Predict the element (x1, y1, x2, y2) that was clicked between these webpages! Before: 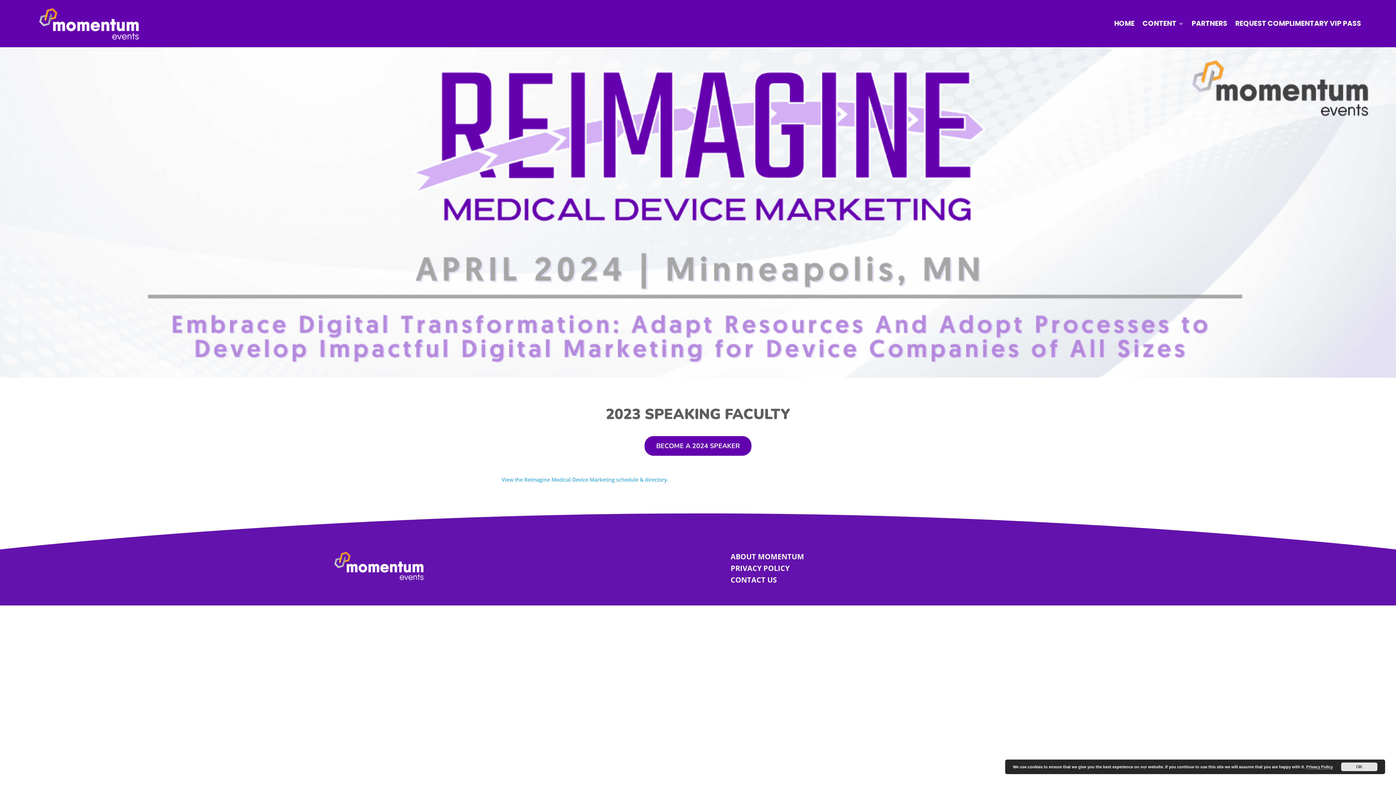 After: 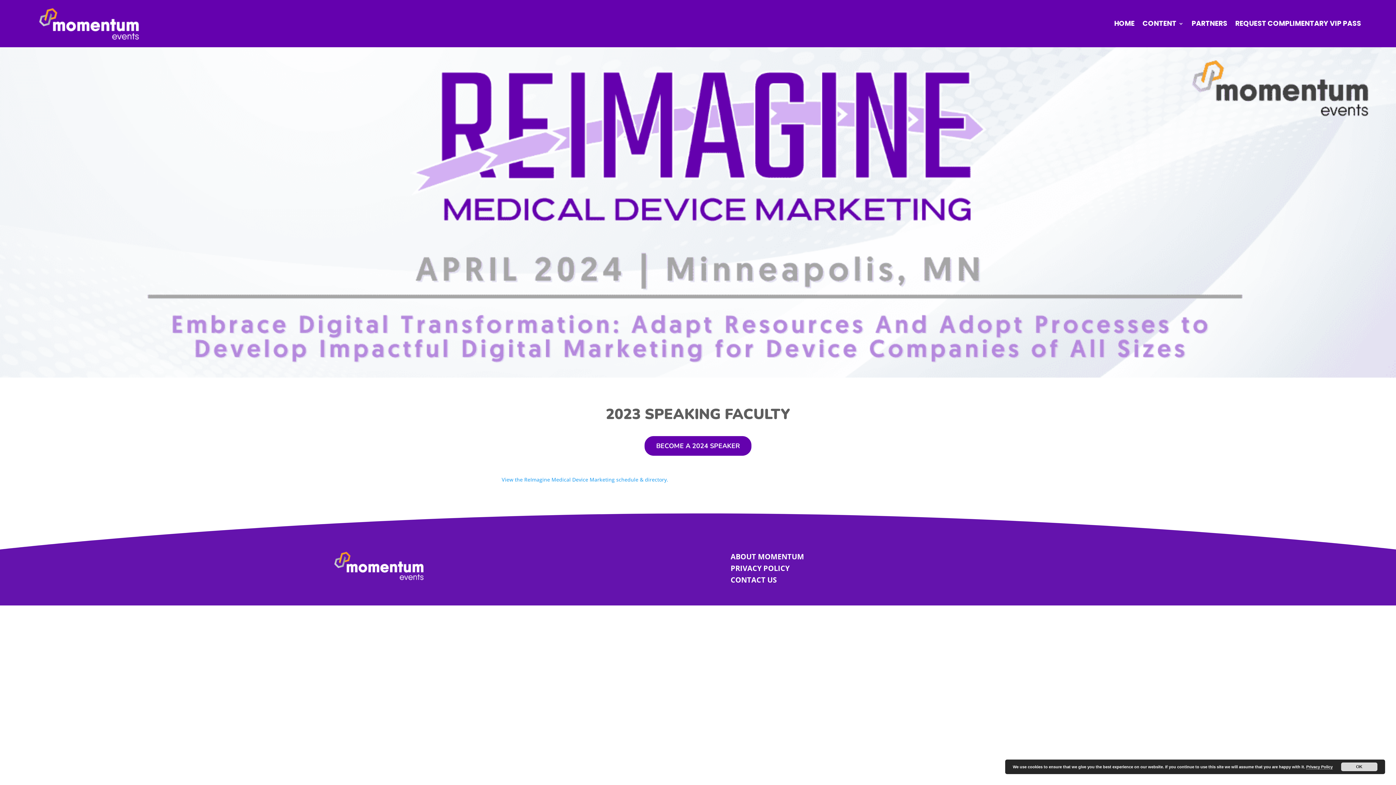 Action: bbox: (1341, 762, 1377, 771) label: OK